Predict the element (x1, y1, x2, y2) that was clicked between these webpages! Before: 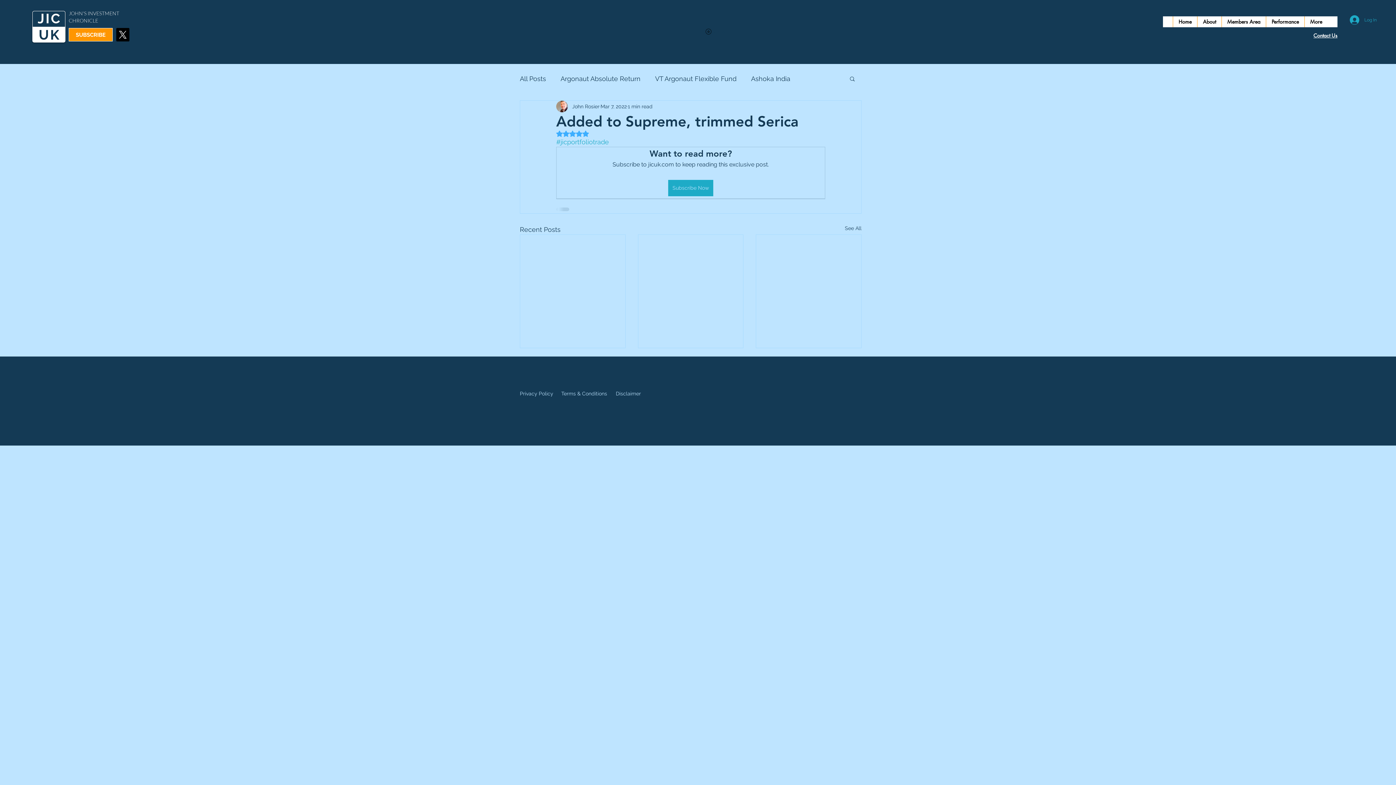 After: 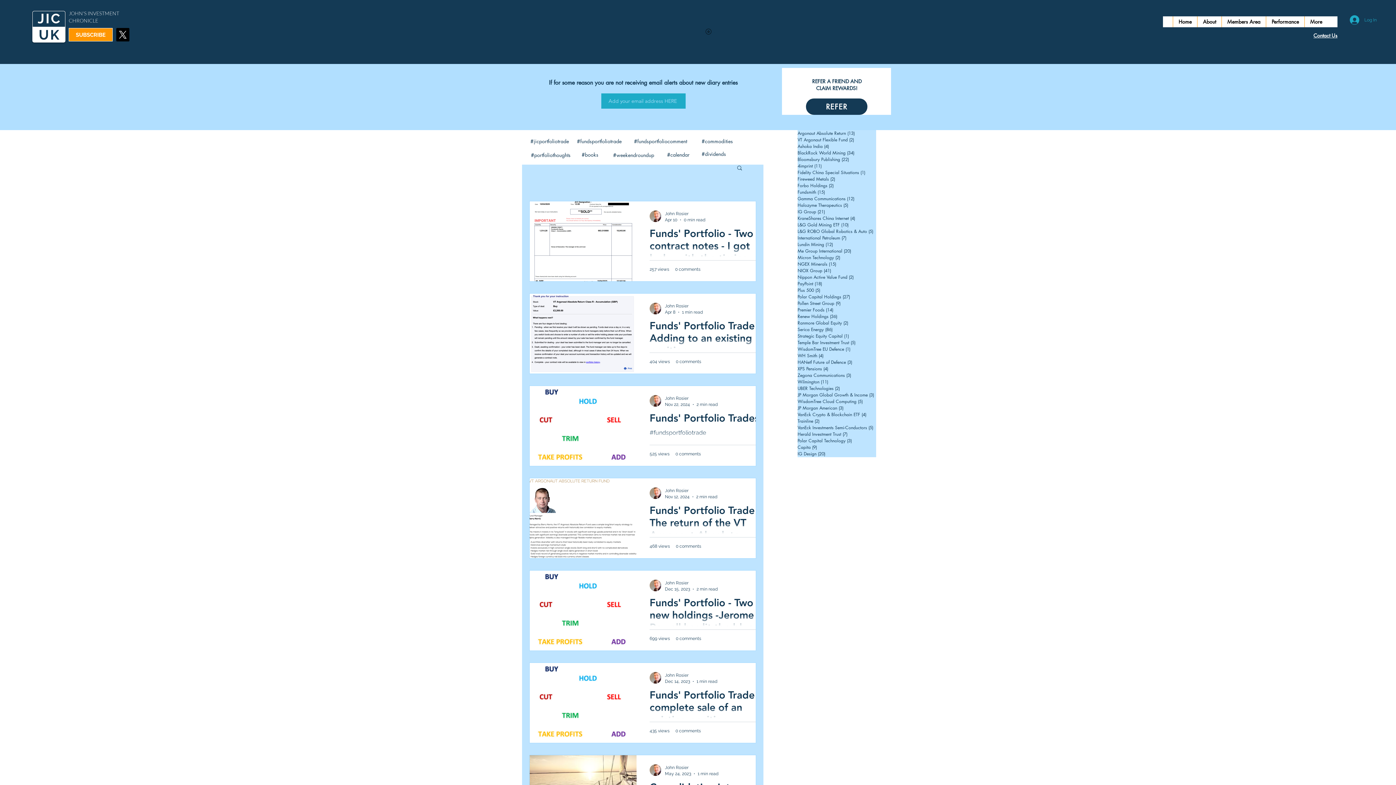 Action: bbox: (560, 72, 640, 84) label: Argonaut Absolute Return